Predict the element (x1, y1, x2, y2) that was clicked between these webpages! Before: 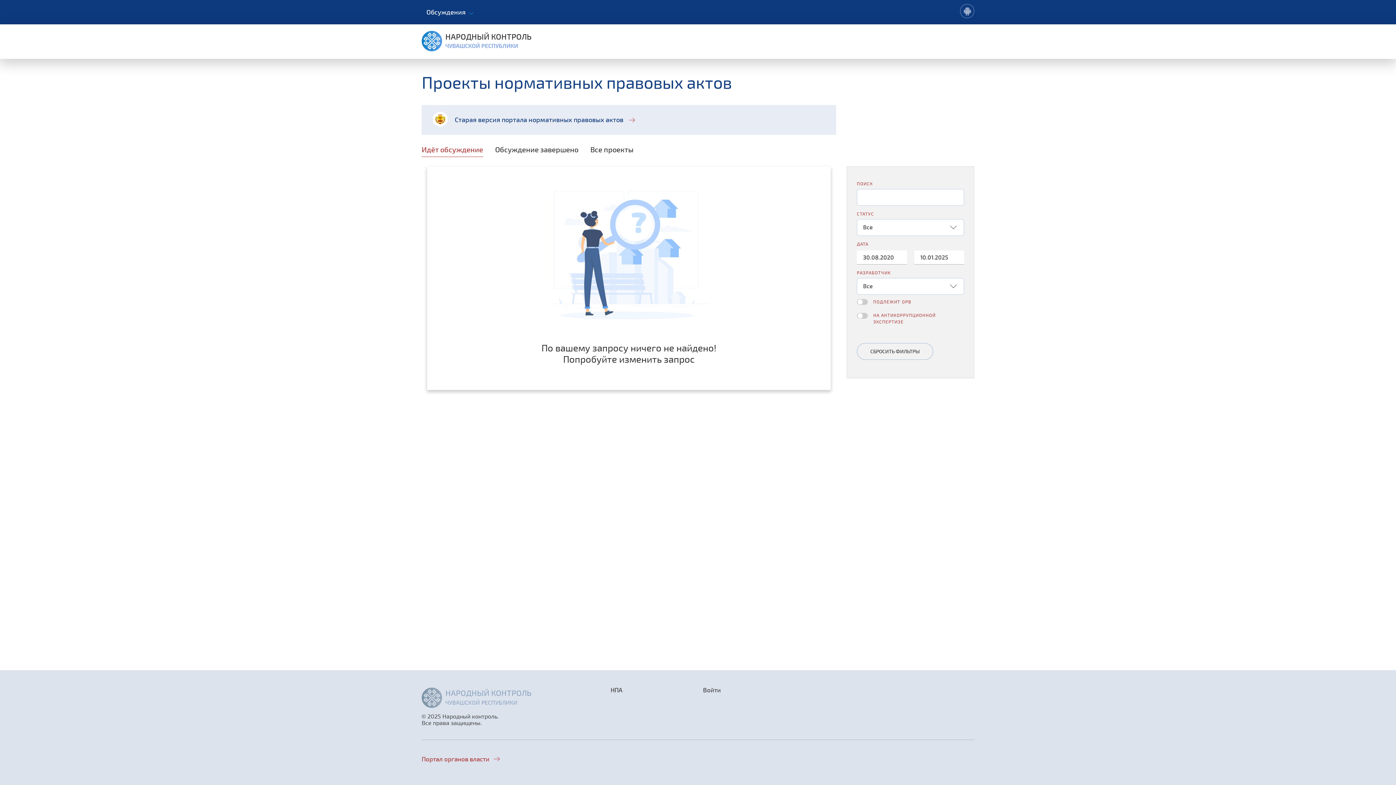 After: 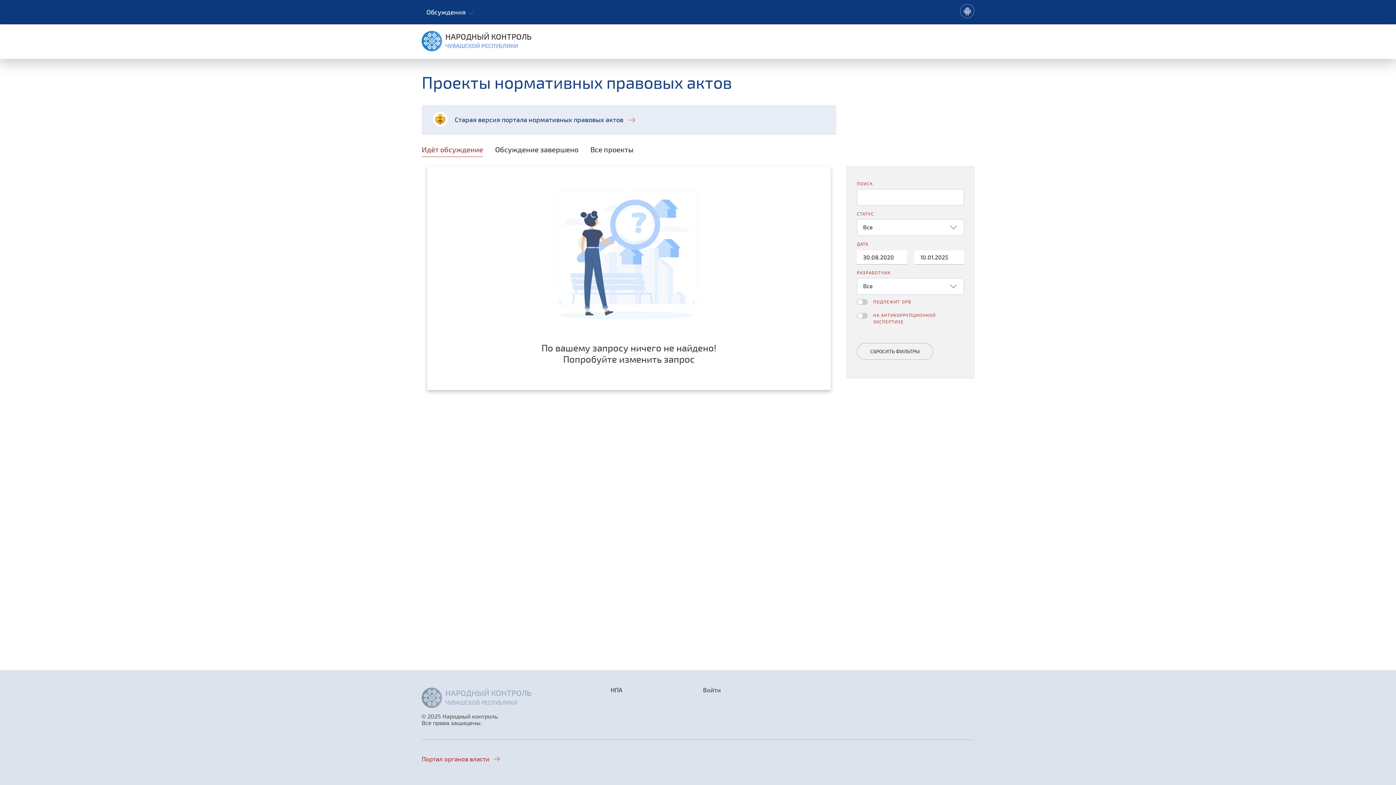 Action: label: НАРОДНЫЙ КОНТРОЛЬ bbox: (445, 32, 531, 40)